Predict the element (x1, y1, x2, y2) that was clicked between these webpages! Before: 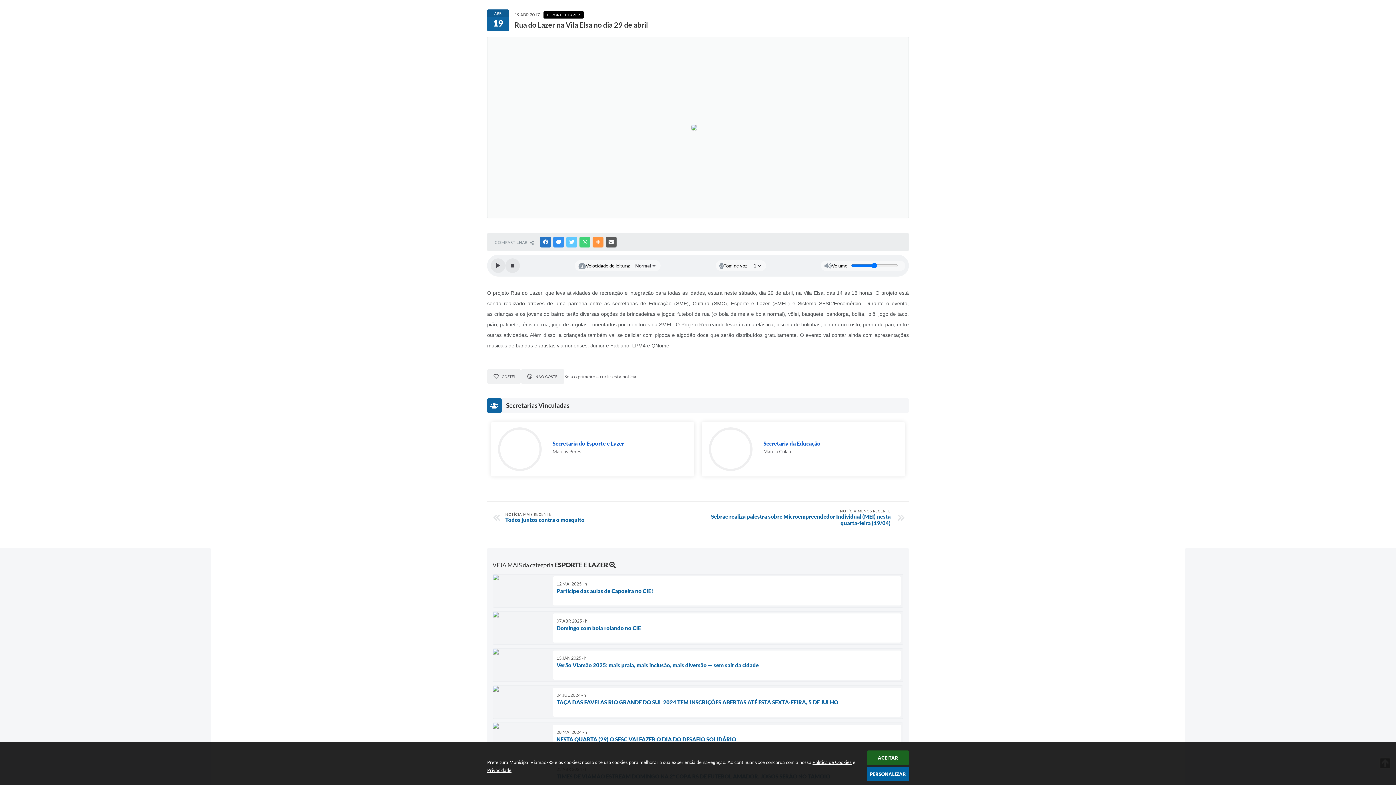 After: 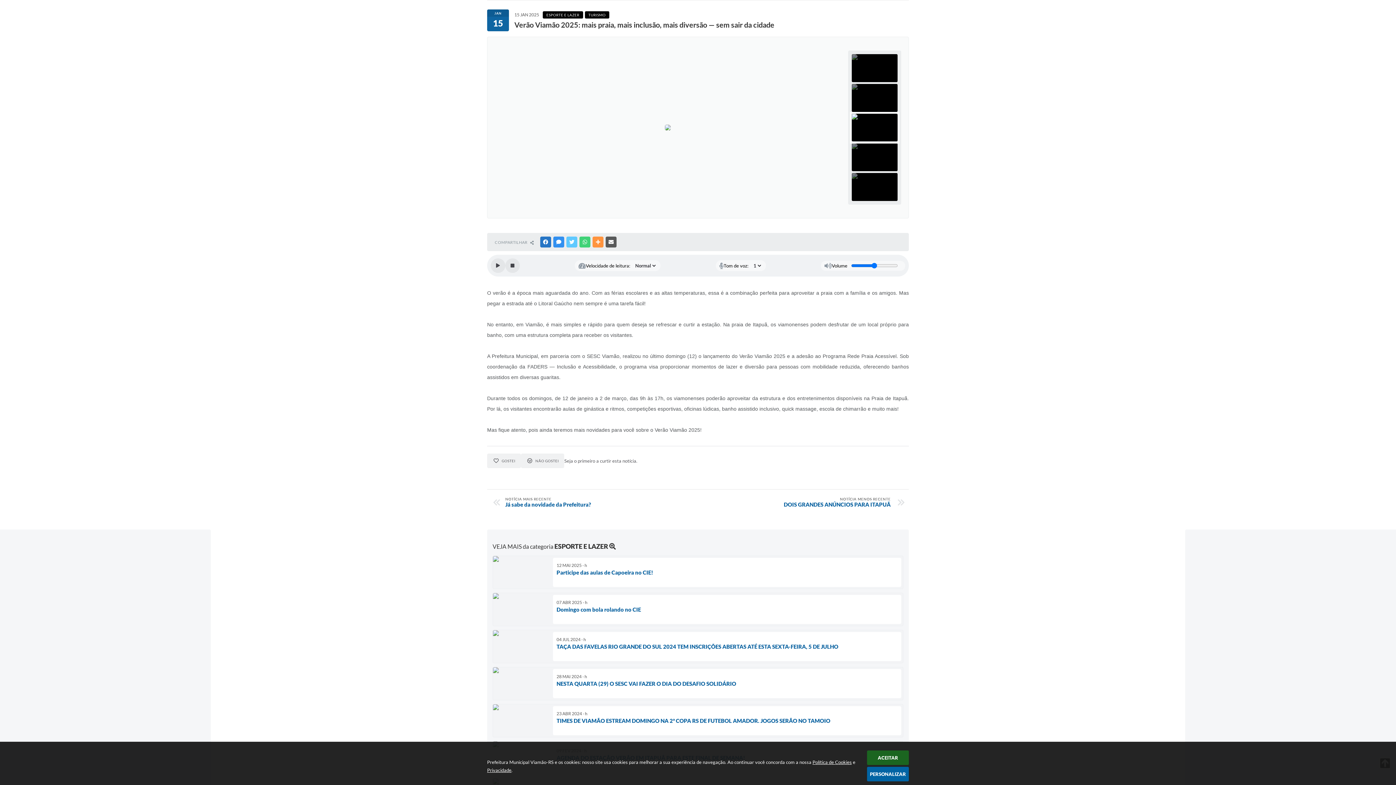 Action: bbox: (492, 648, 903, 682) label: 15 JAN 2025 - h
Verão Viamão 2025: mais praia, mais inclusão, mais diversão — sem sair da cidade